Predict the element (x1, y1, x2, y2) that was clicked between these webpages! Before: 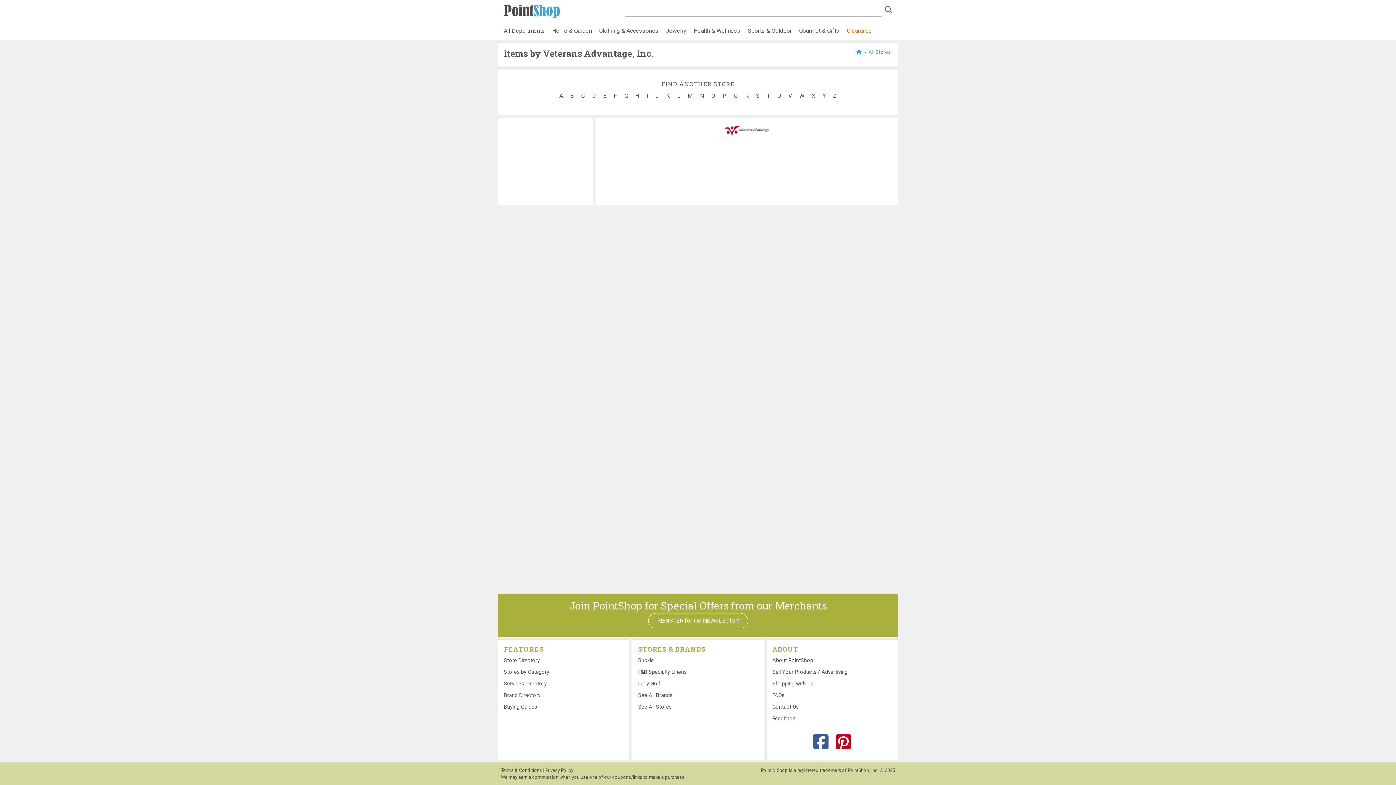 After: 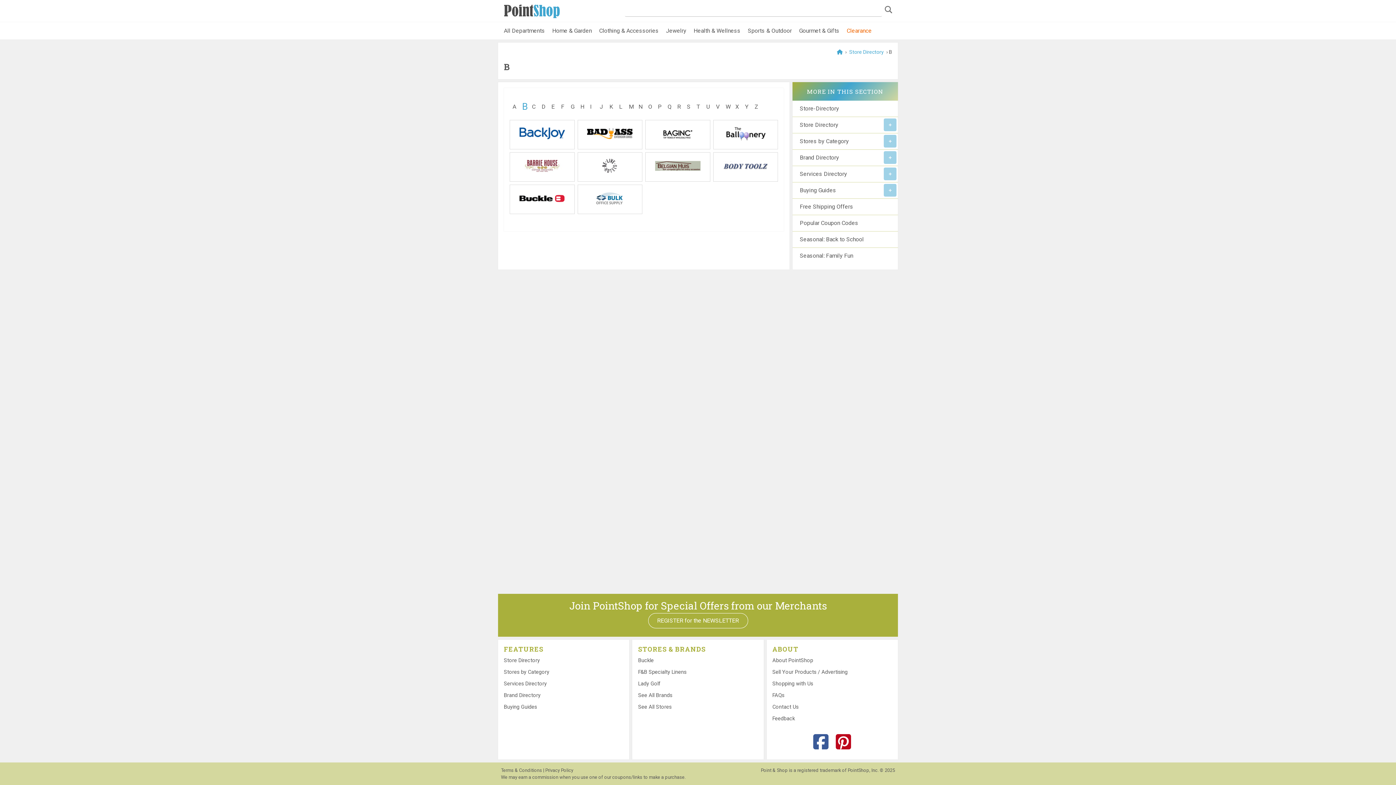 Action: label: B bbox: (567, 88, 576, 103)